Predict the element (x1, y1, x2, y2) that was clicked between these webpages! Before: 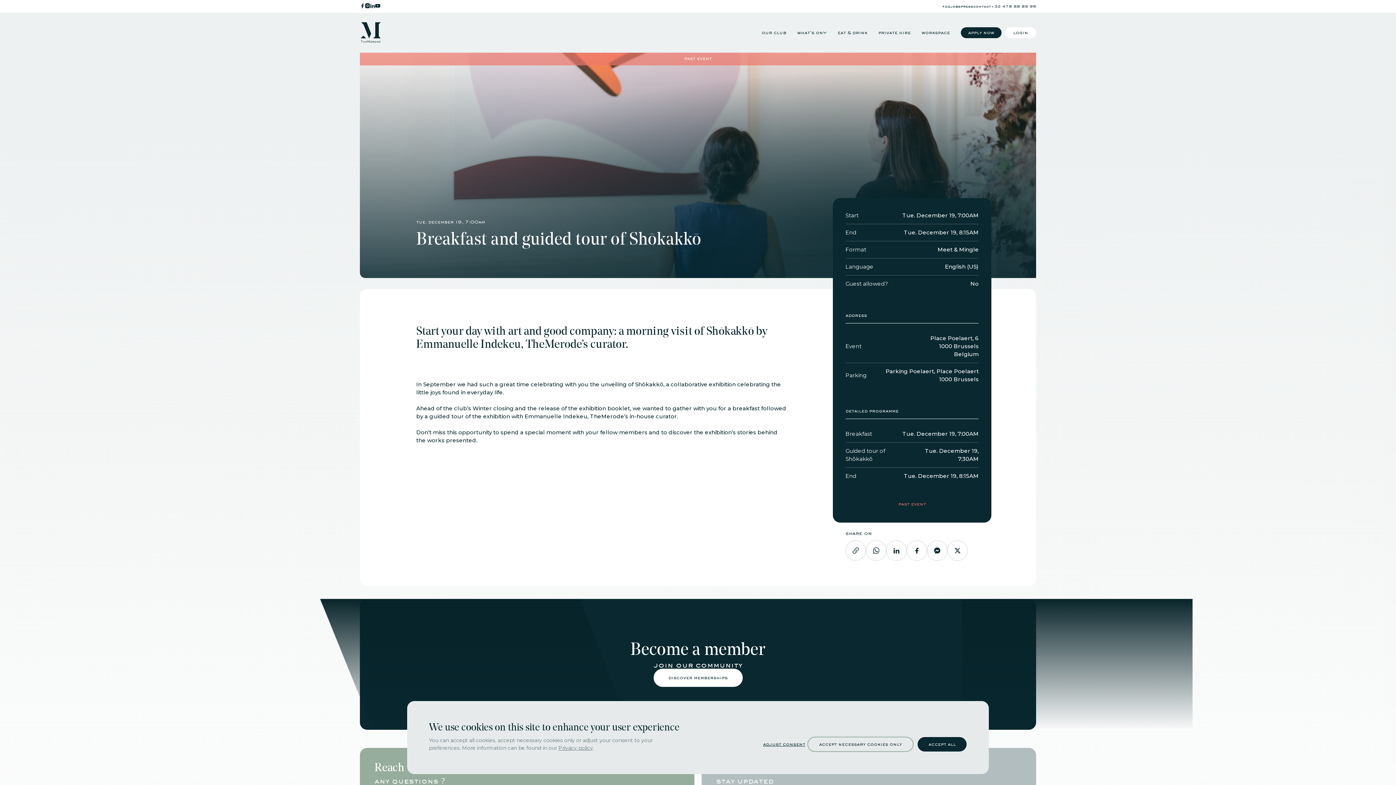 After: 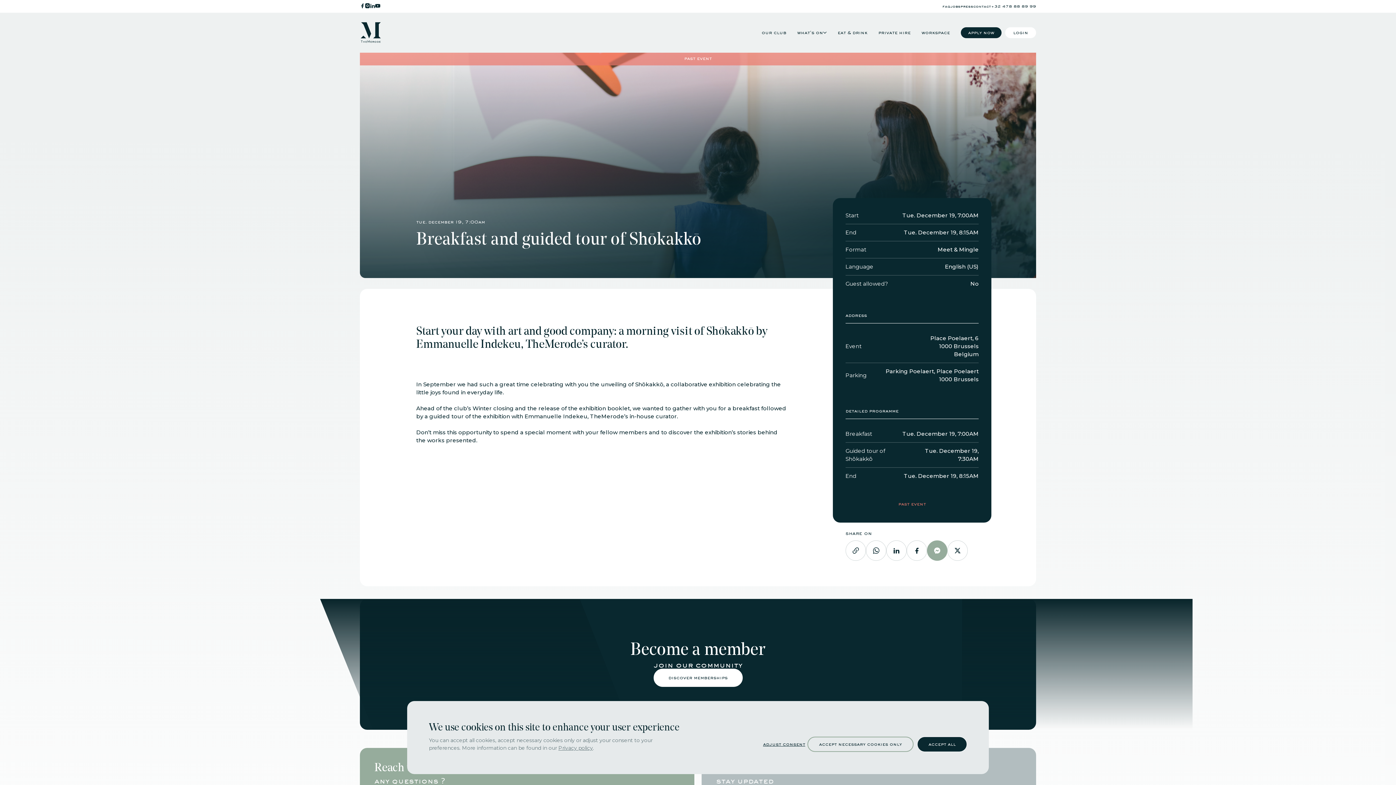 Action: bbox: (927, 540, 947, 561)